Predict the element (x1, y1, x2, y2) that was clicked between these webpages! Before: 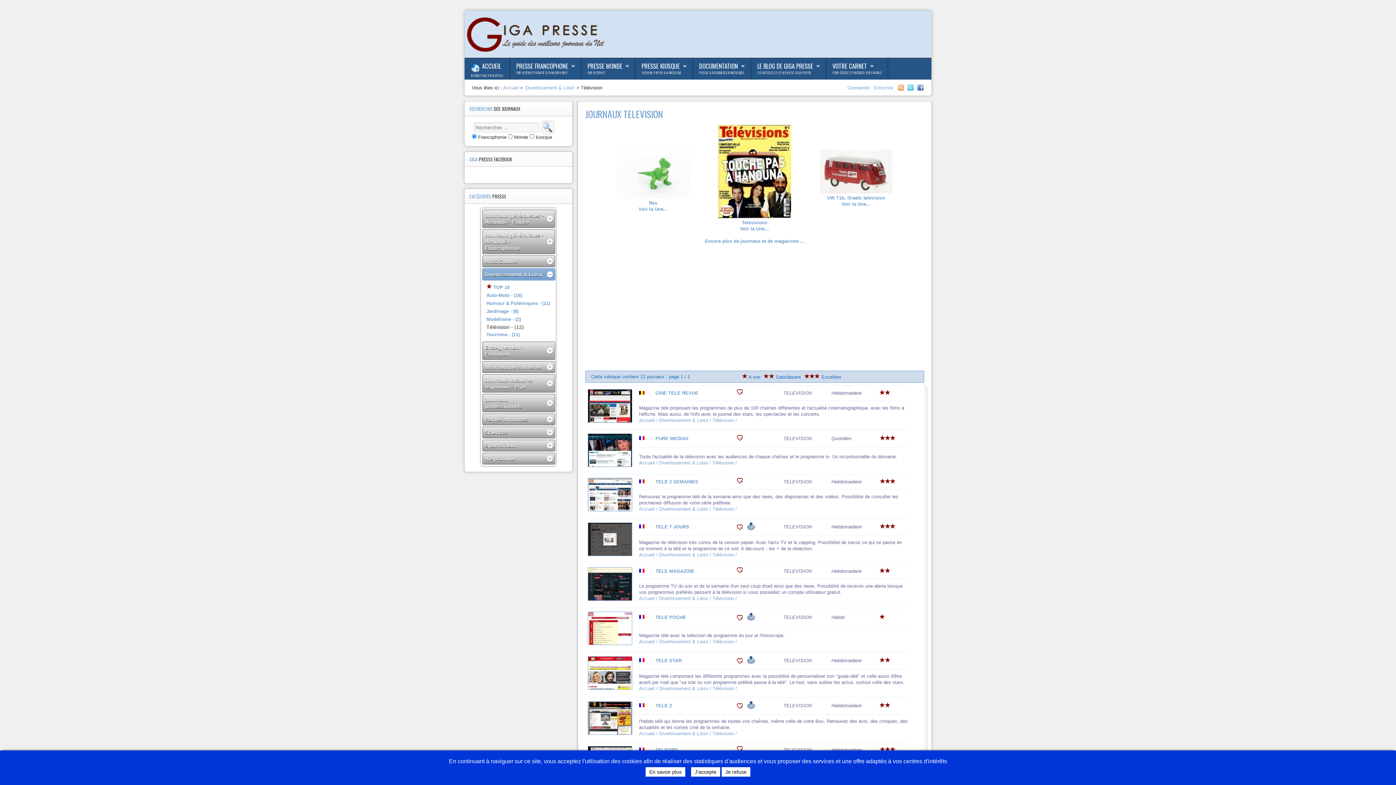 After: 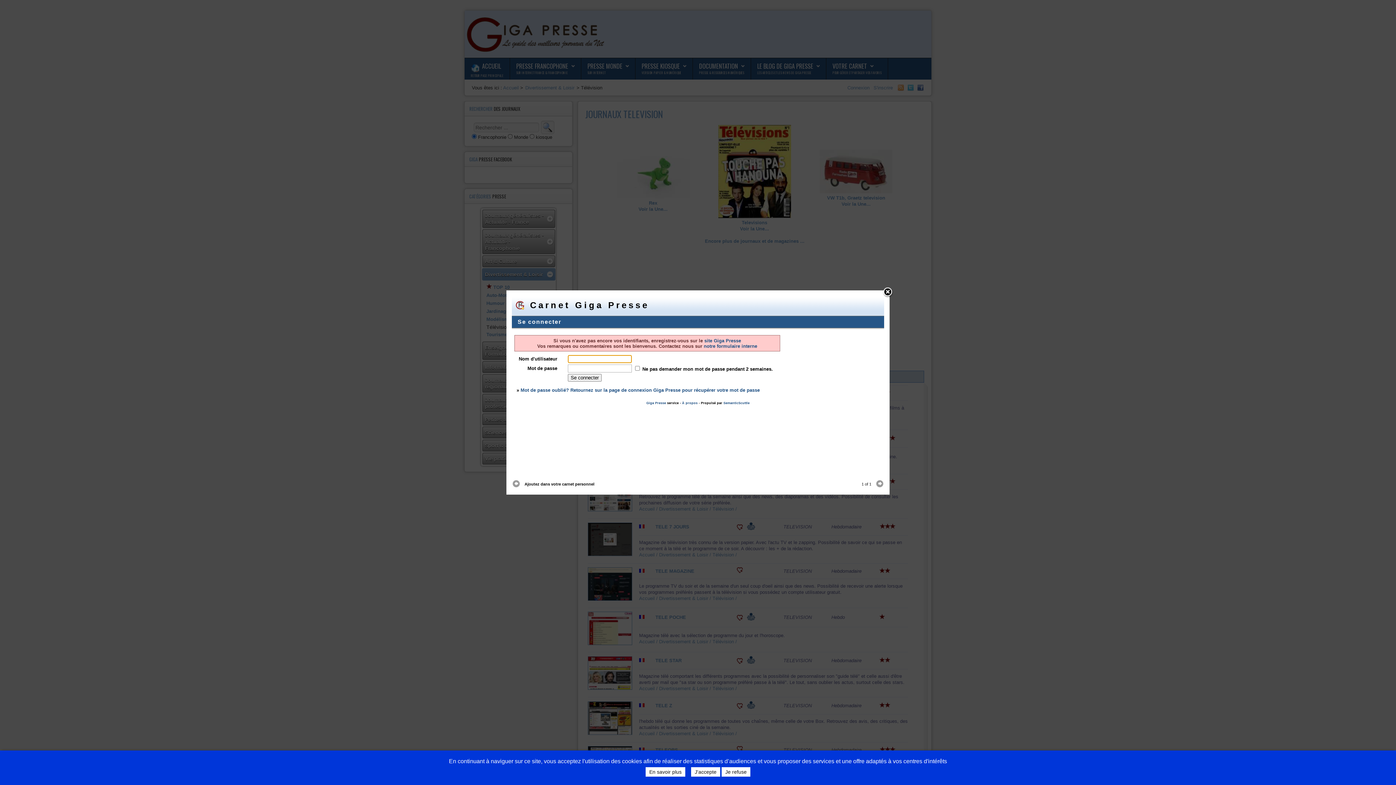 Action: bbox: (735, 660, 745, 665) label:    